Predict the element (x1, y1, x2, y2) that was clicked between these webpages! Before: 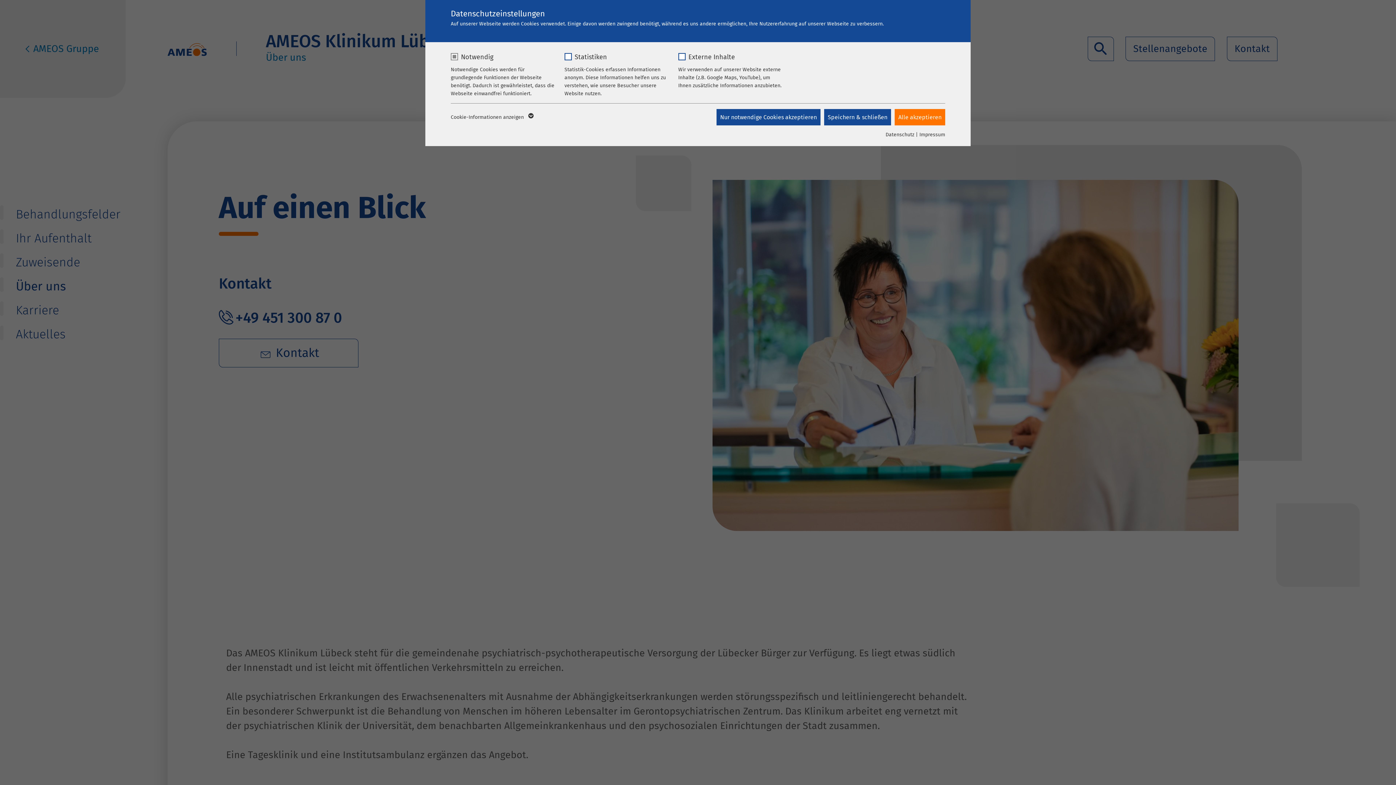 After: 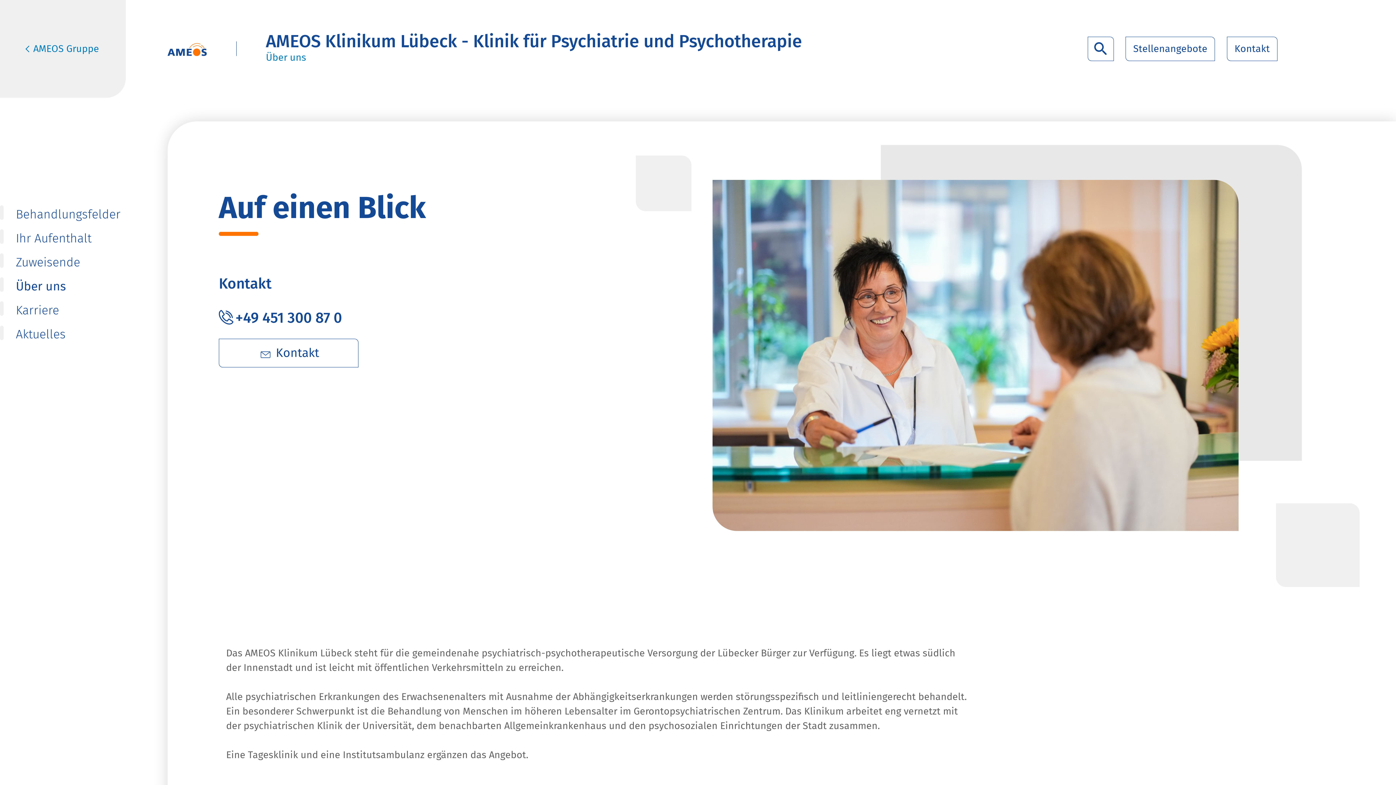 Action: label: Alle akzeptieren bbox: (894, 109, 945, 125)